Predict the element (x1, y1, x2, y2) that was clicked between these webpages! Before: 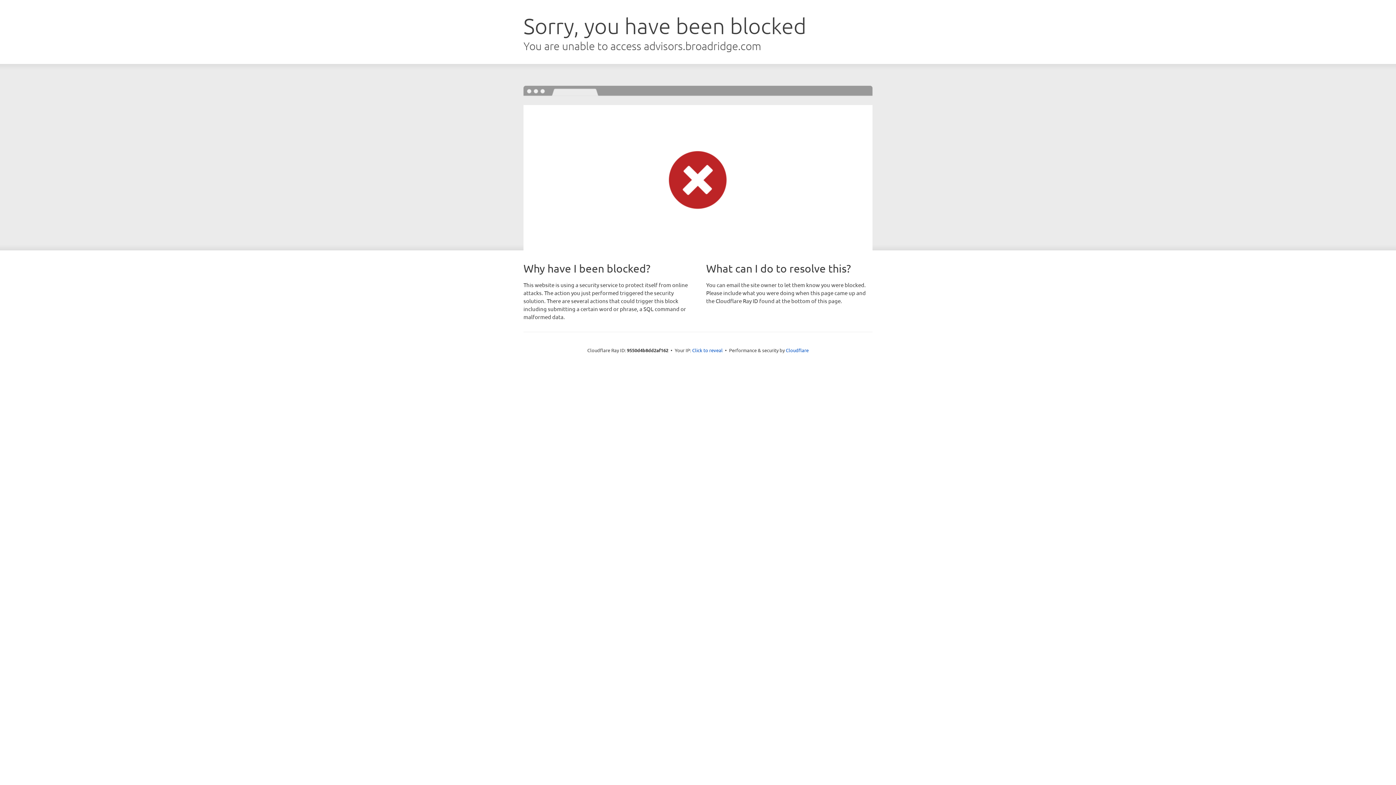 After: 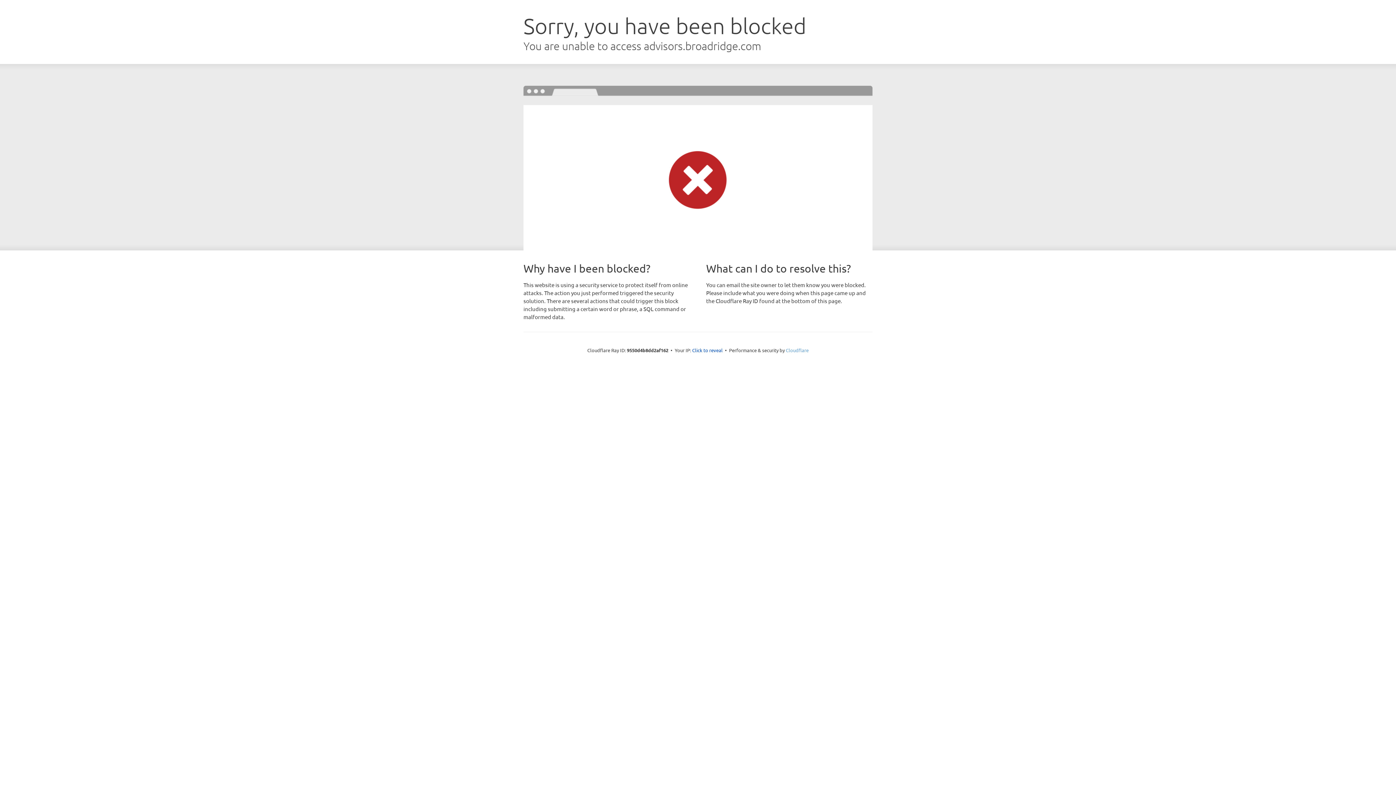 Action: bbox: (786, 347, 808, 353) label: Cloudflare